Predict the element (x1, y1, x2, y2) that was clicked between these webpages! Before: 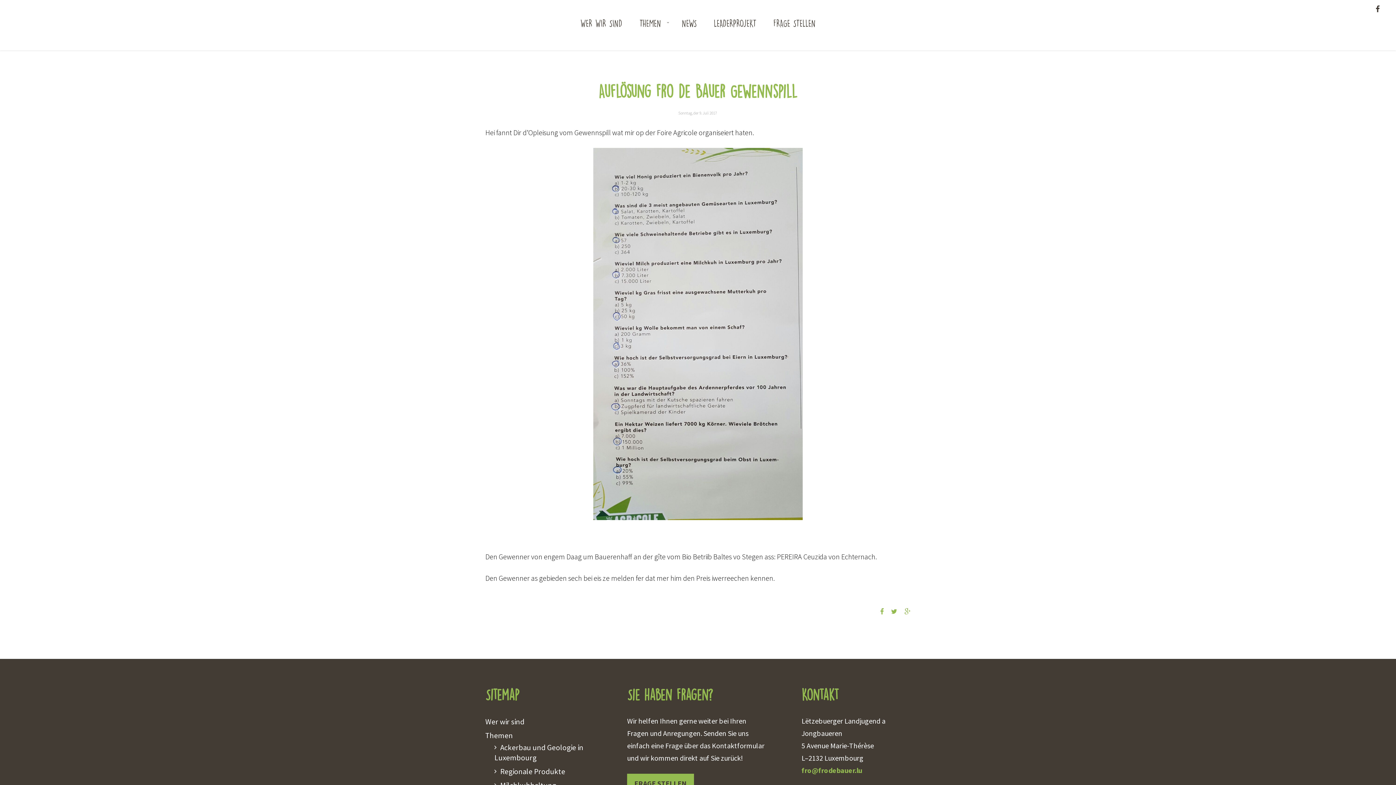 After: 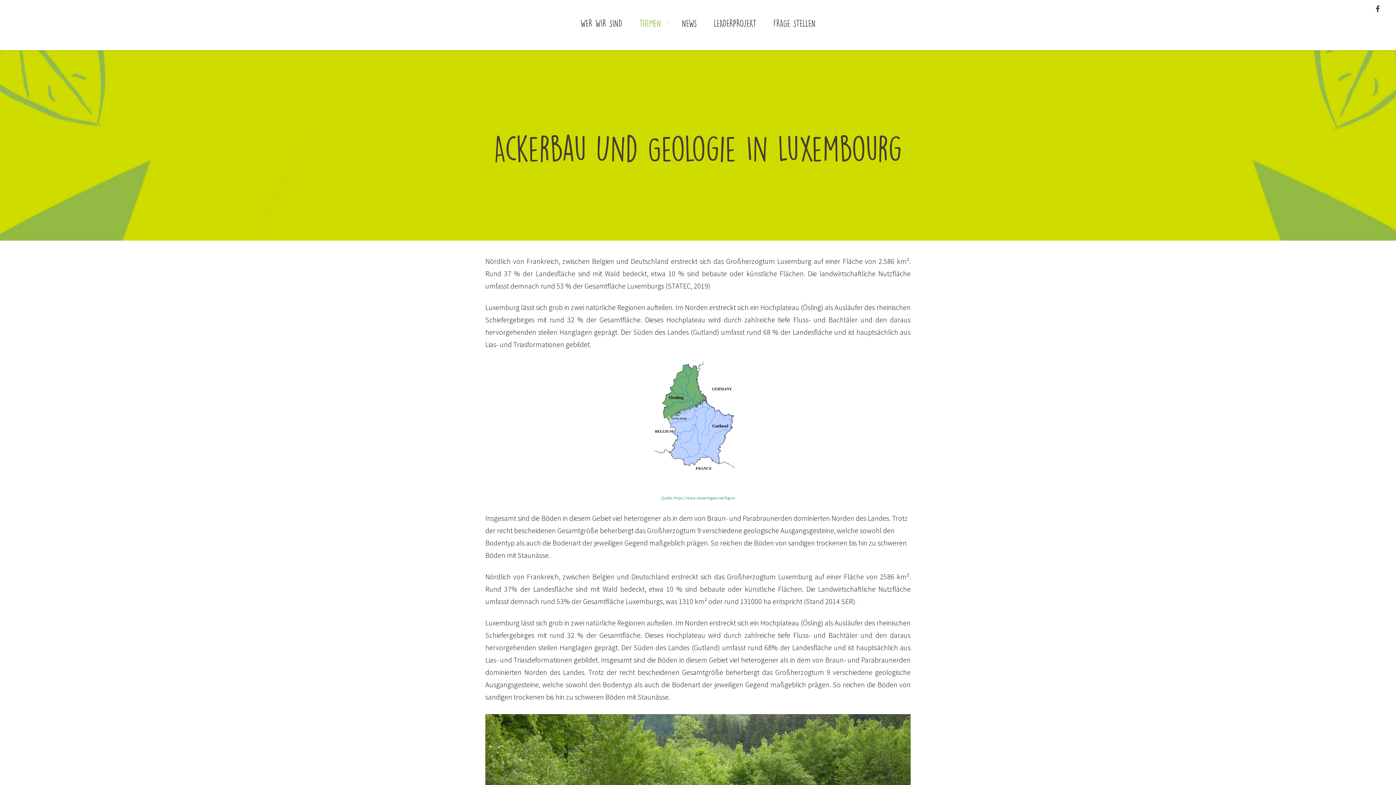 Action: bbox: (494, 741, 627, 765) label: Ackerbau und Geologie in Luxembourg